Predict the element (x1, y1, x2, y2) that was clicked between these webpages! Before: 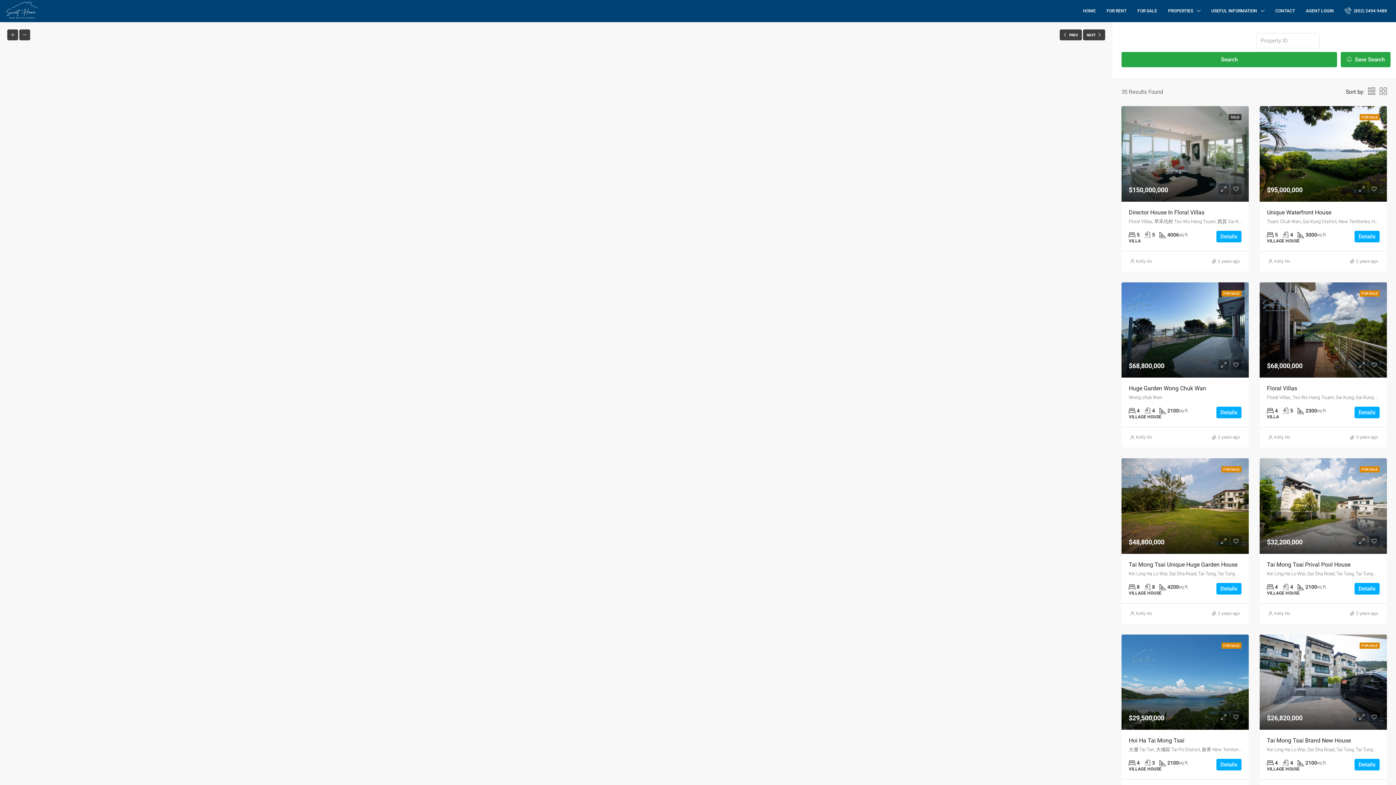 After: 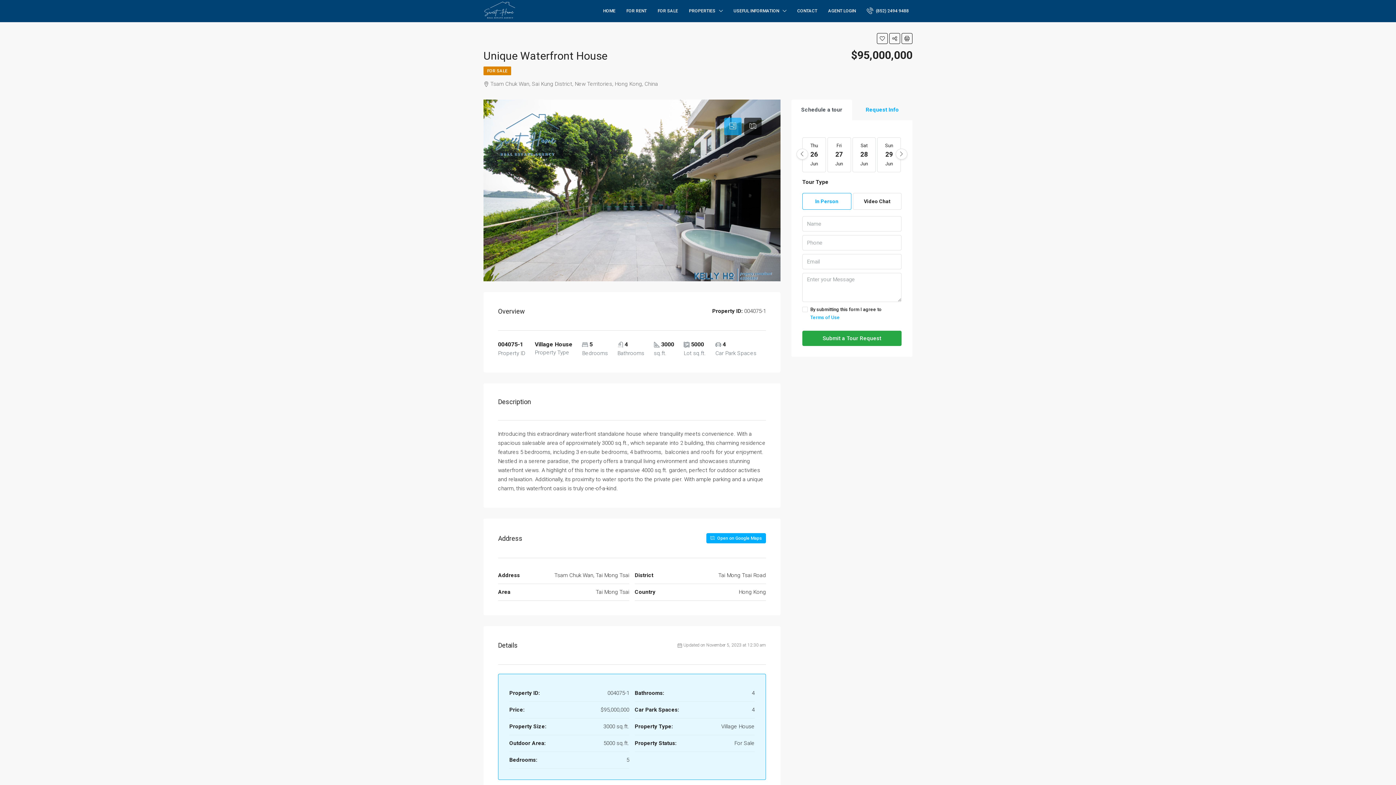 Action: bbox: (1267, 208, 1331, 215) label: Unique Waterfront House